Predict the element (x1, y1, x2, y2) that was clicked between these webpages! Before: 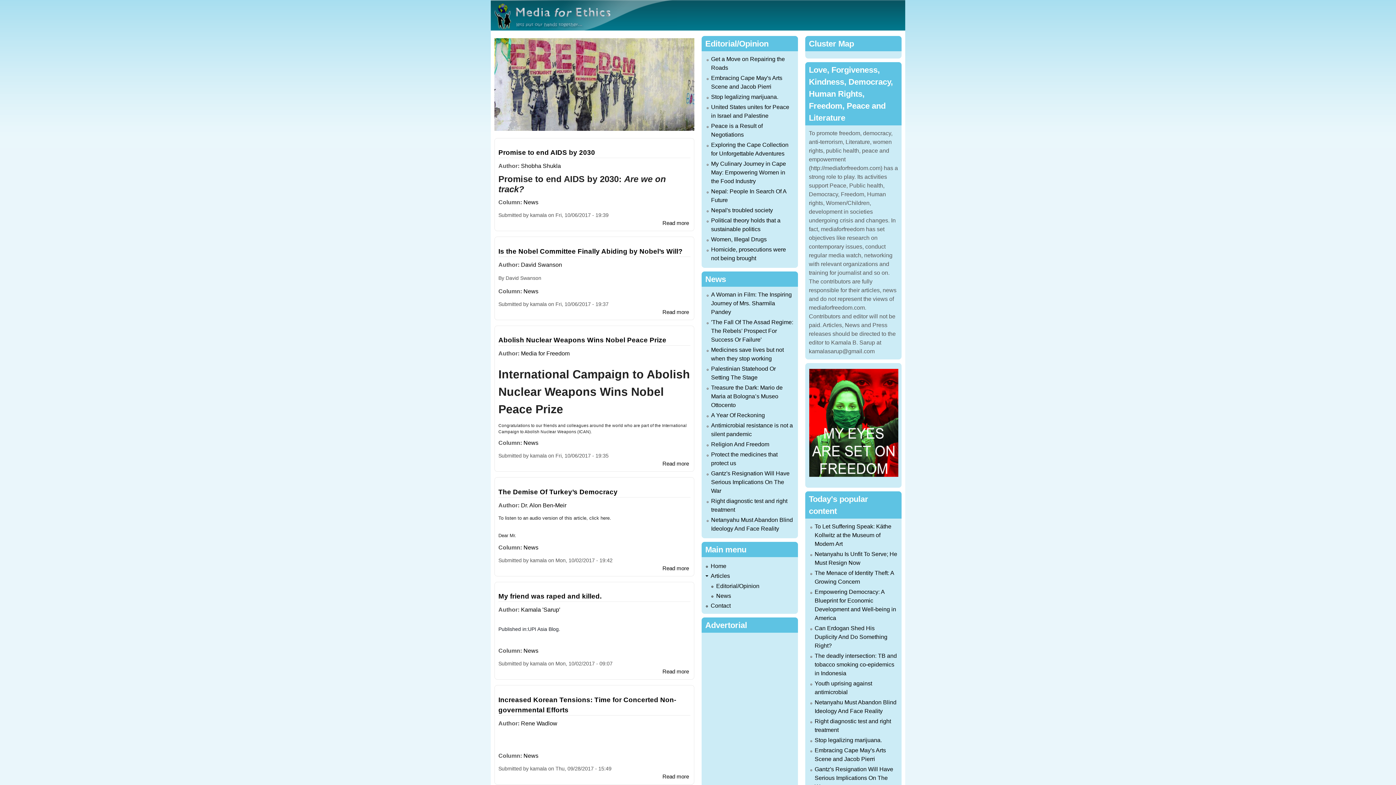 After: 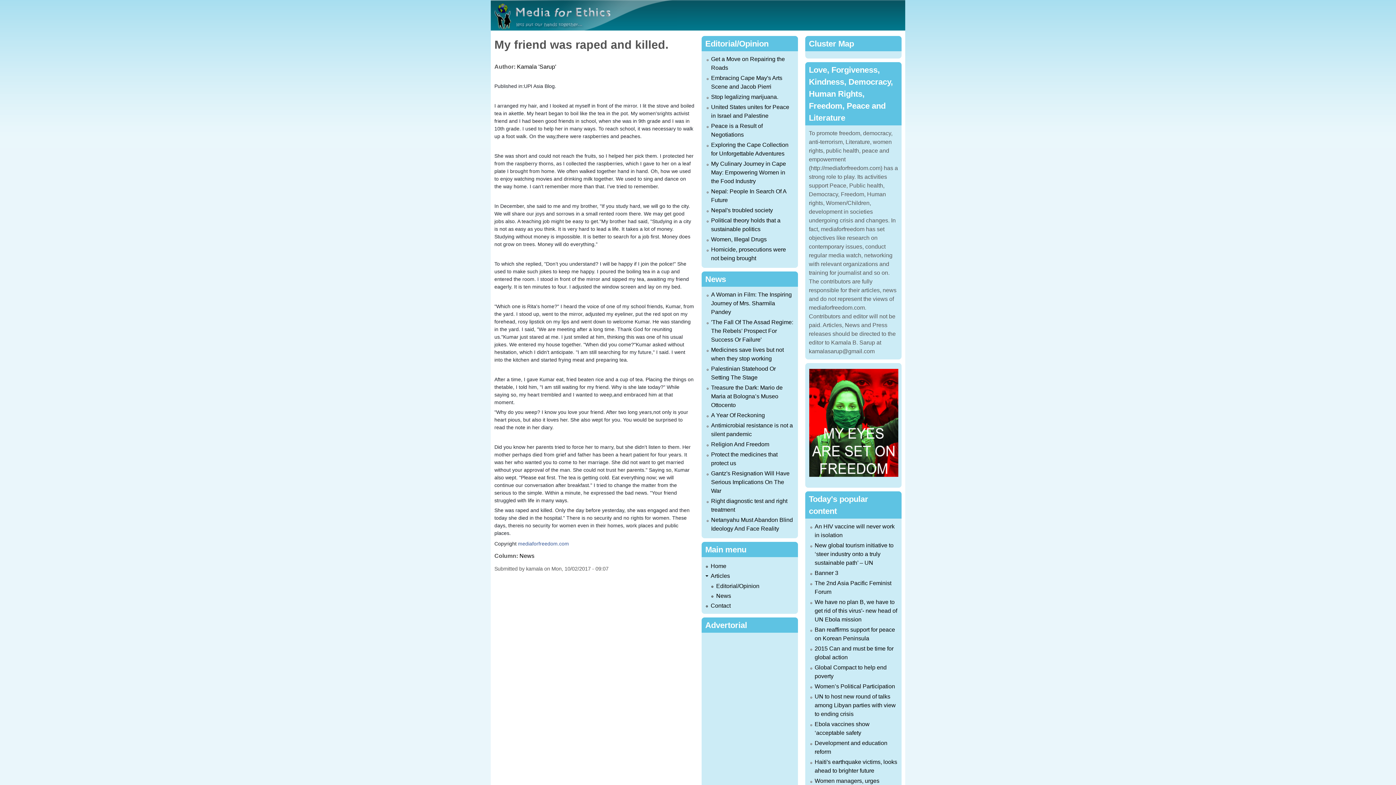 Action: label: Read more
about My friend was raped and killed. bbox: (662, 668, 689, 674)